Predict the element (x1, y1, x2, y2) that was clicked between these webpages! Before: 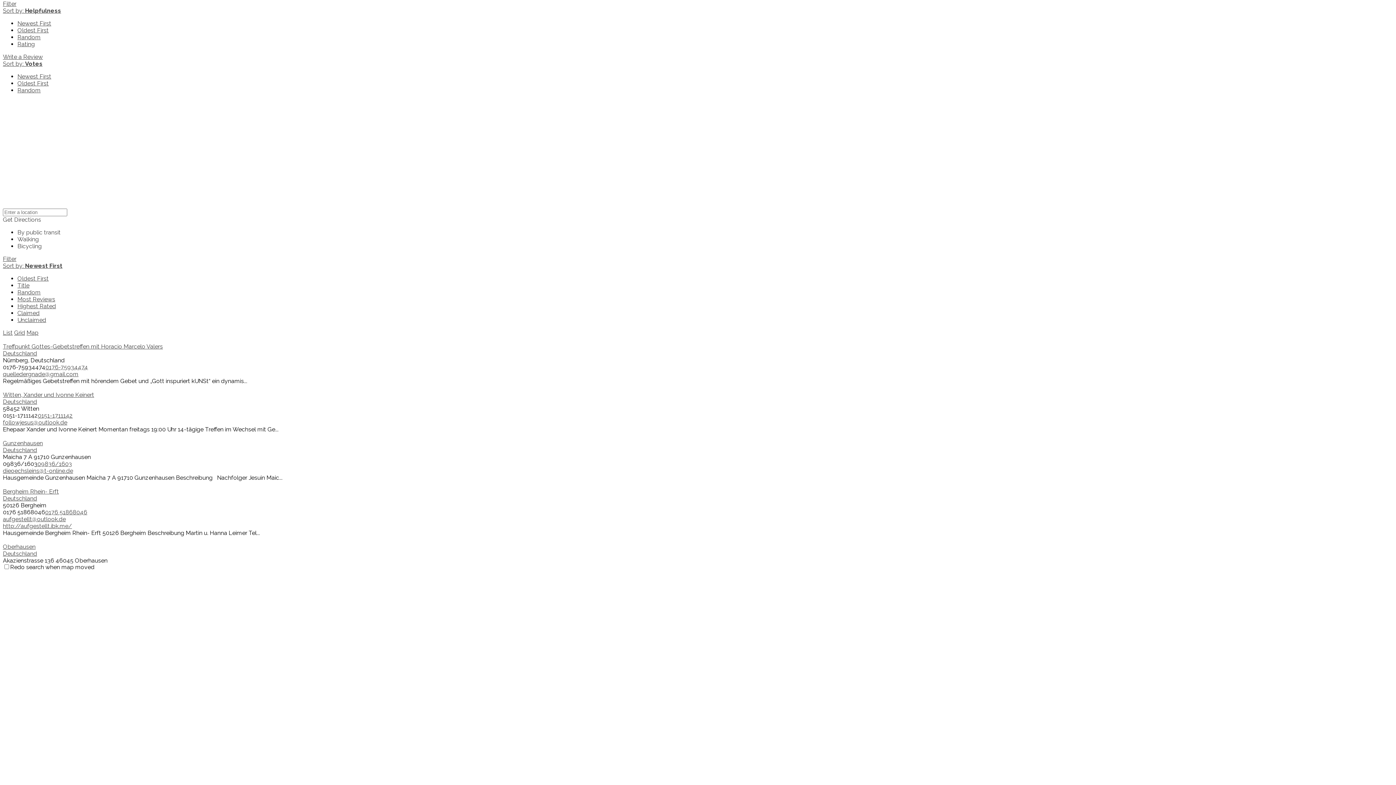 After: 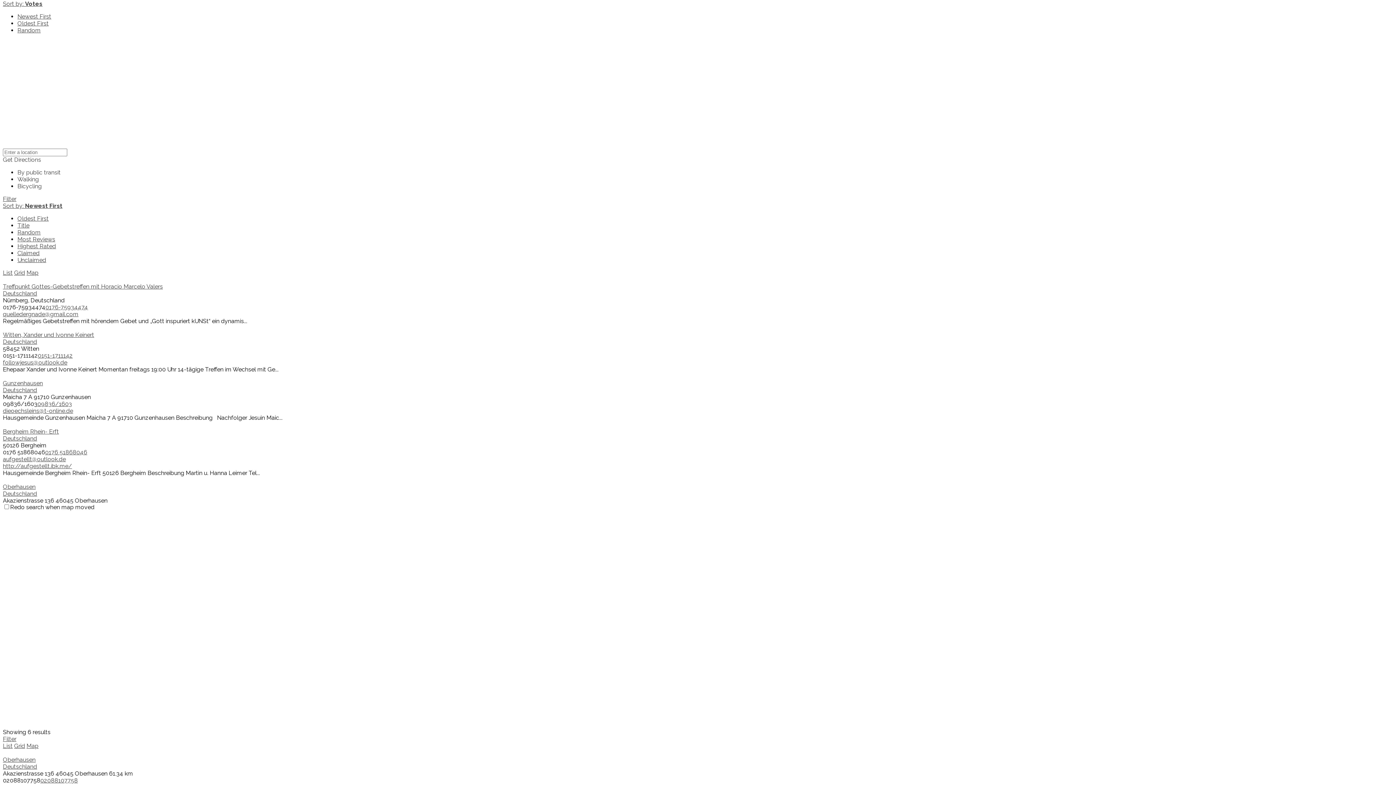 Action: bbox: (2, 60, 42, 67) label: Sort by: Votes